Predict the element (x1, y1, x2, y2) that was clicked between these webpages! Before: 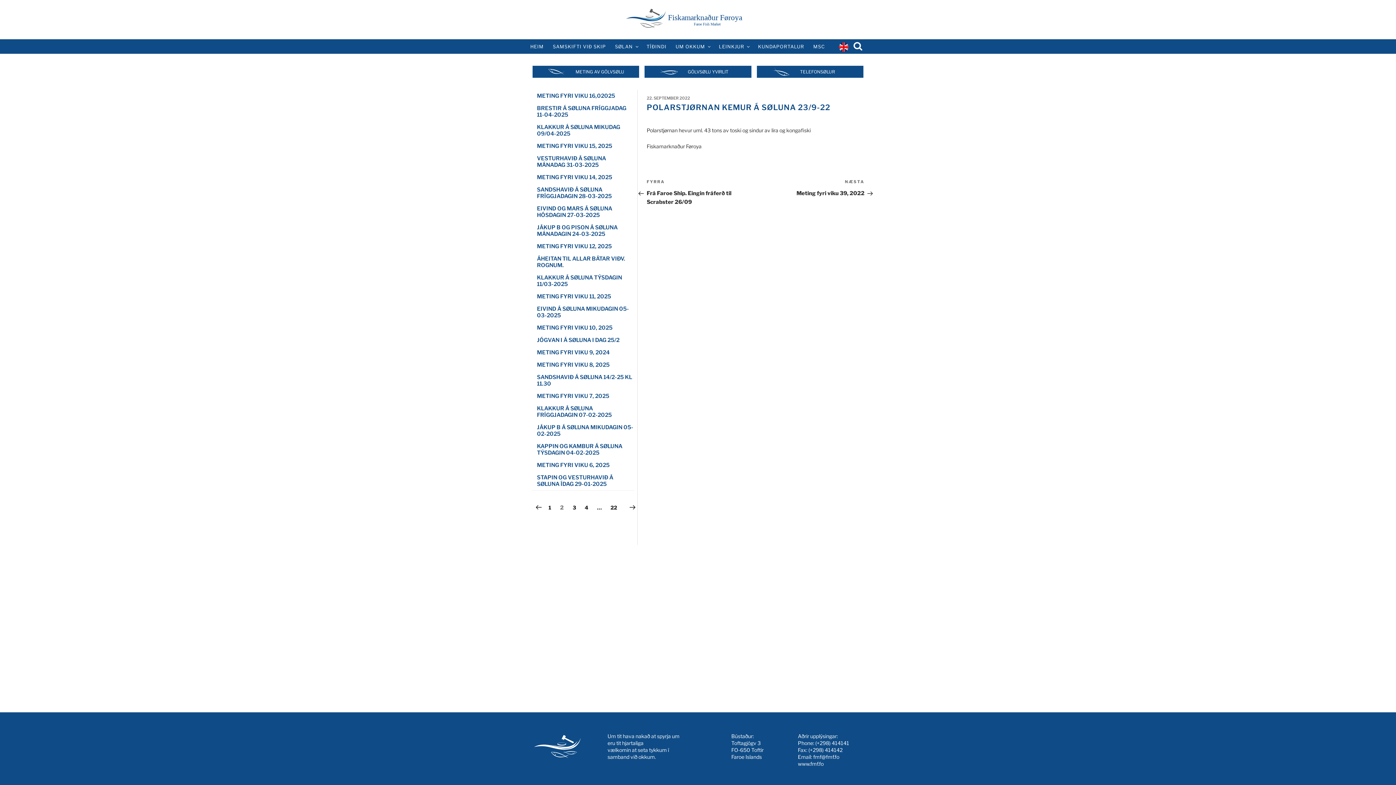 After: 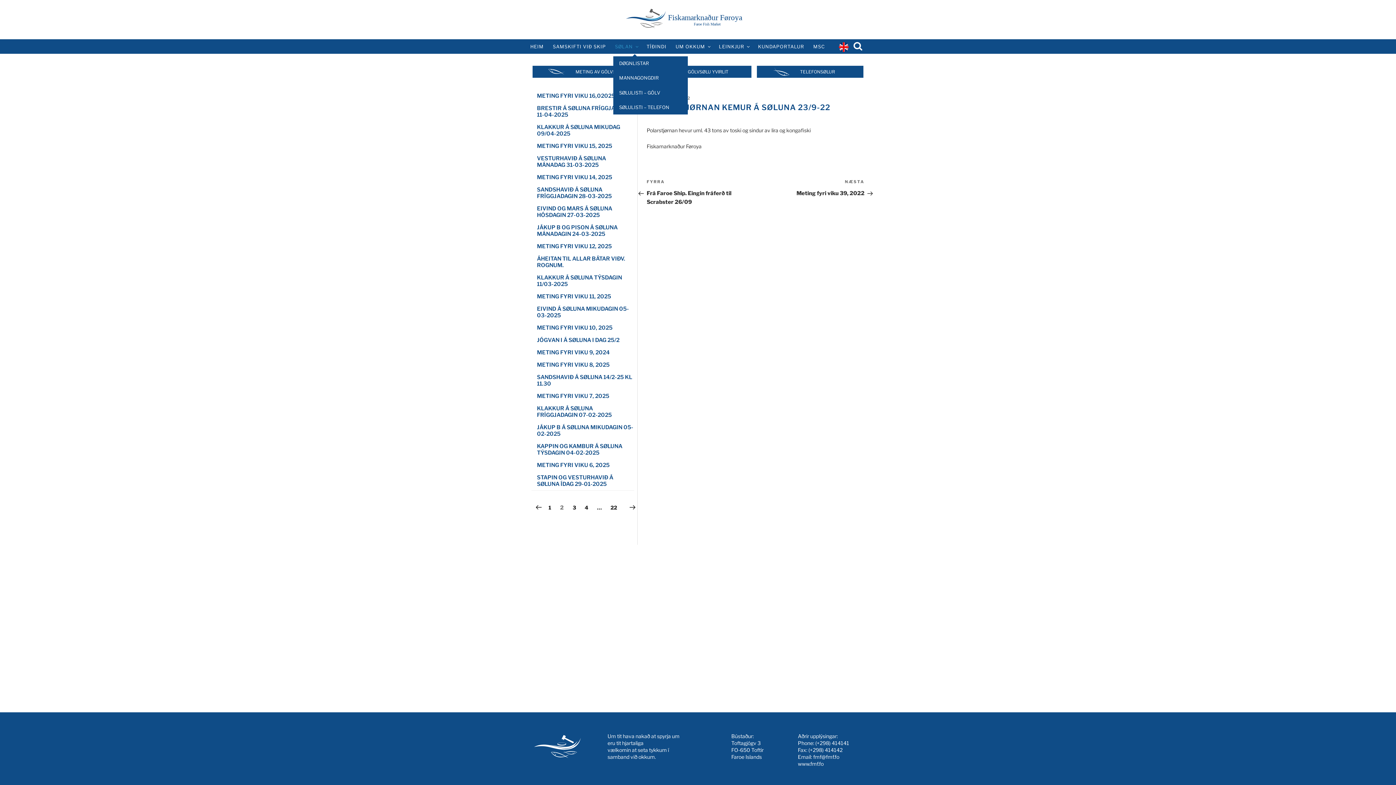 Action: bbox: (611, 42, 641, 50) label: SØLAN